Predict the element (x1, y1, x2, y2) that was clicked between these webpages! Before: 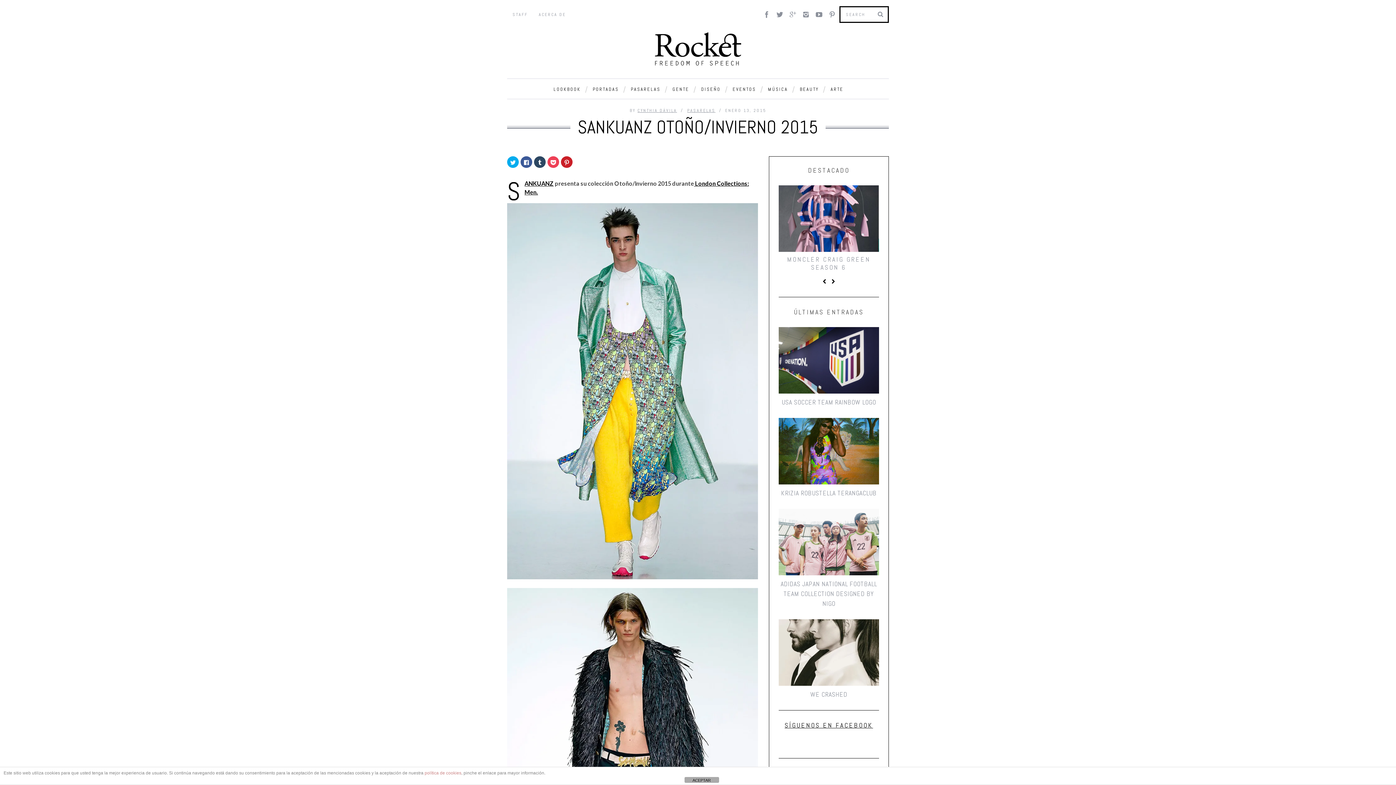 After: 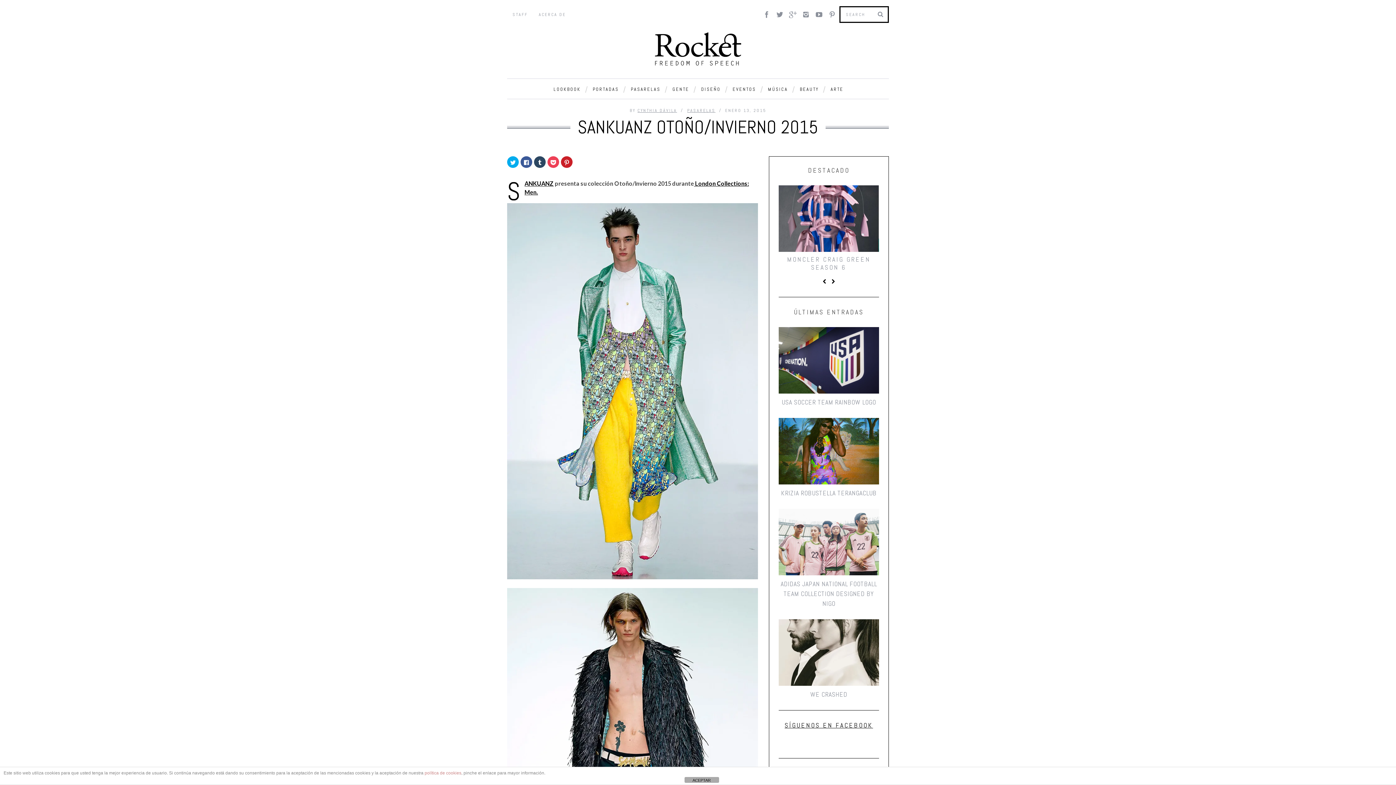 Action: bbox: (787, 7, 798, 18)